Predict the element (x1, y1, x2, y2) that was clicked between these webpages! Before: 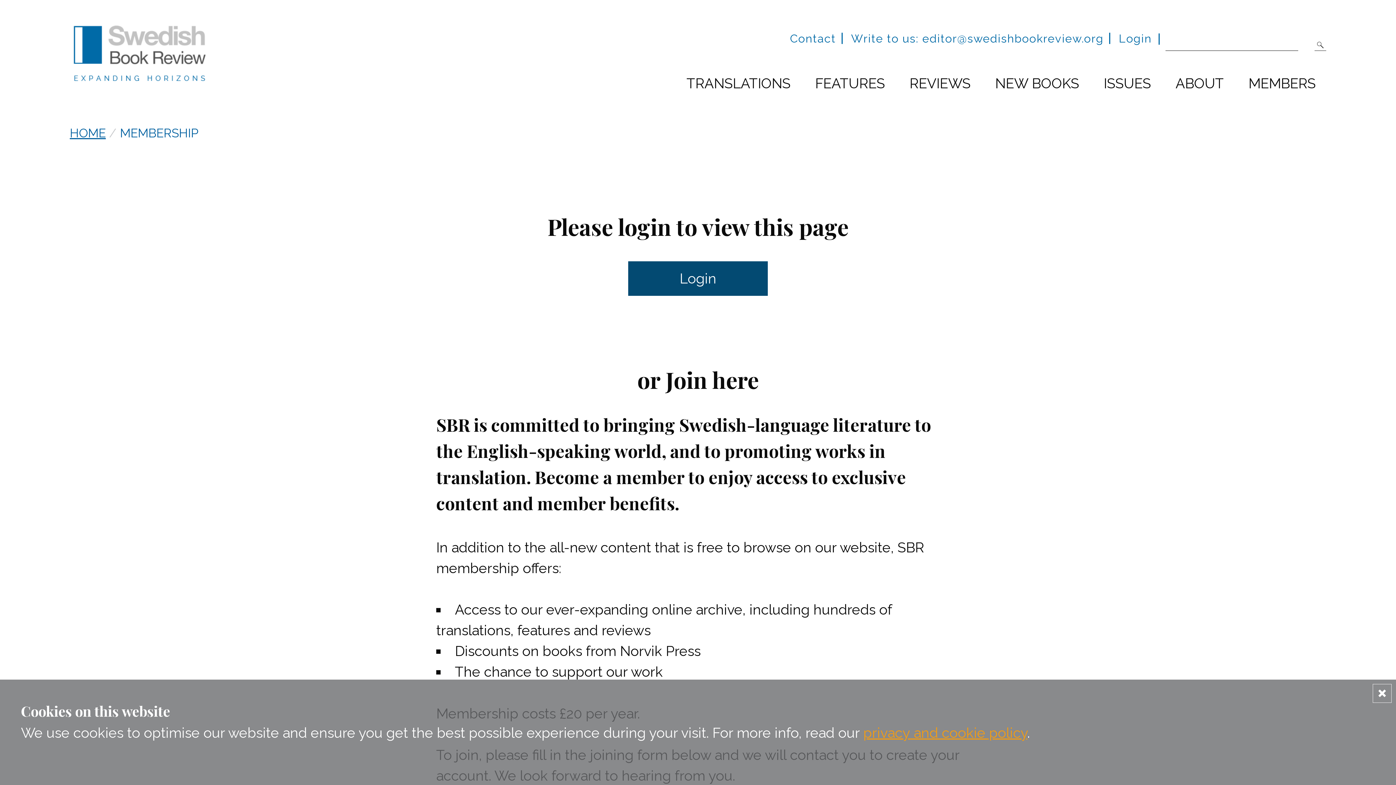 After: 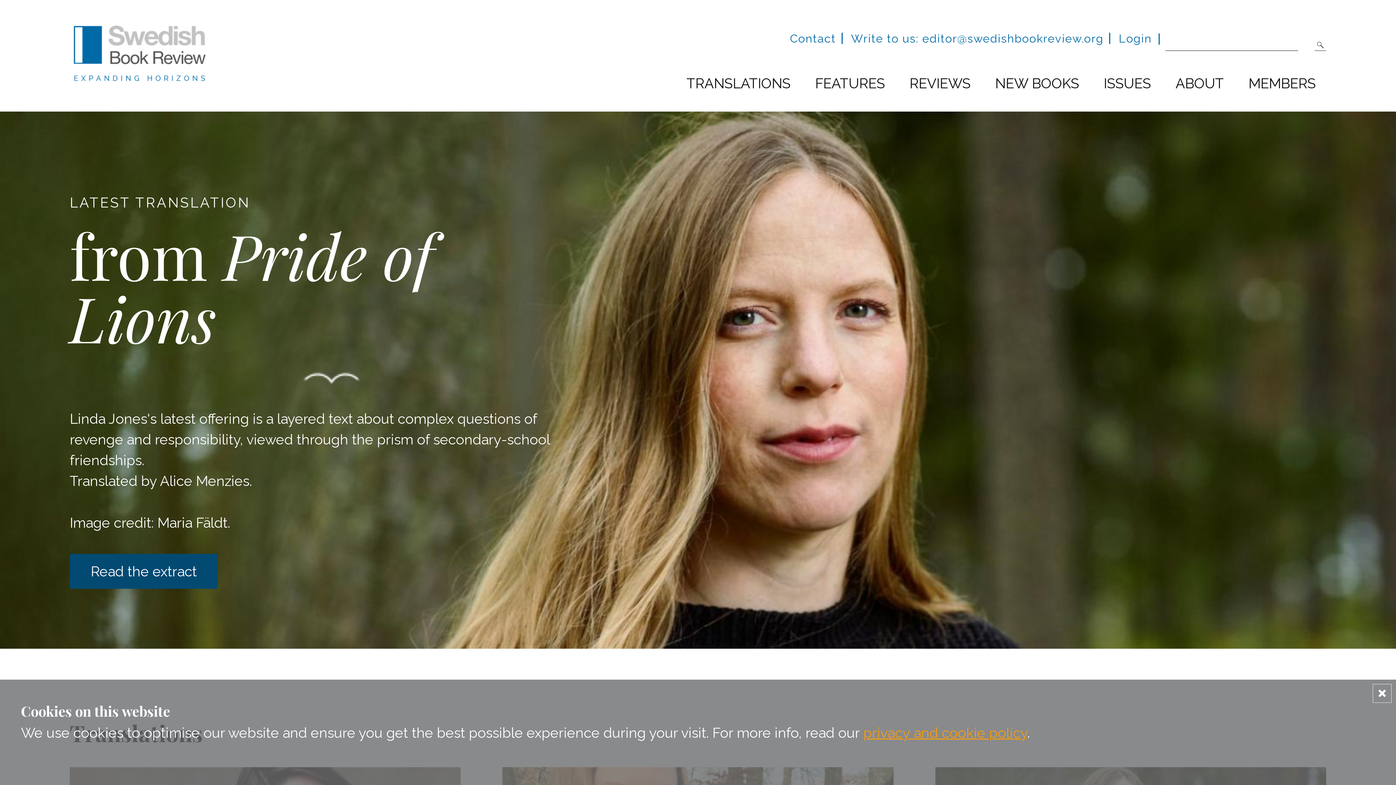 Action: label: TRANSLATIONS bbox: (676, 72, 801, 93)